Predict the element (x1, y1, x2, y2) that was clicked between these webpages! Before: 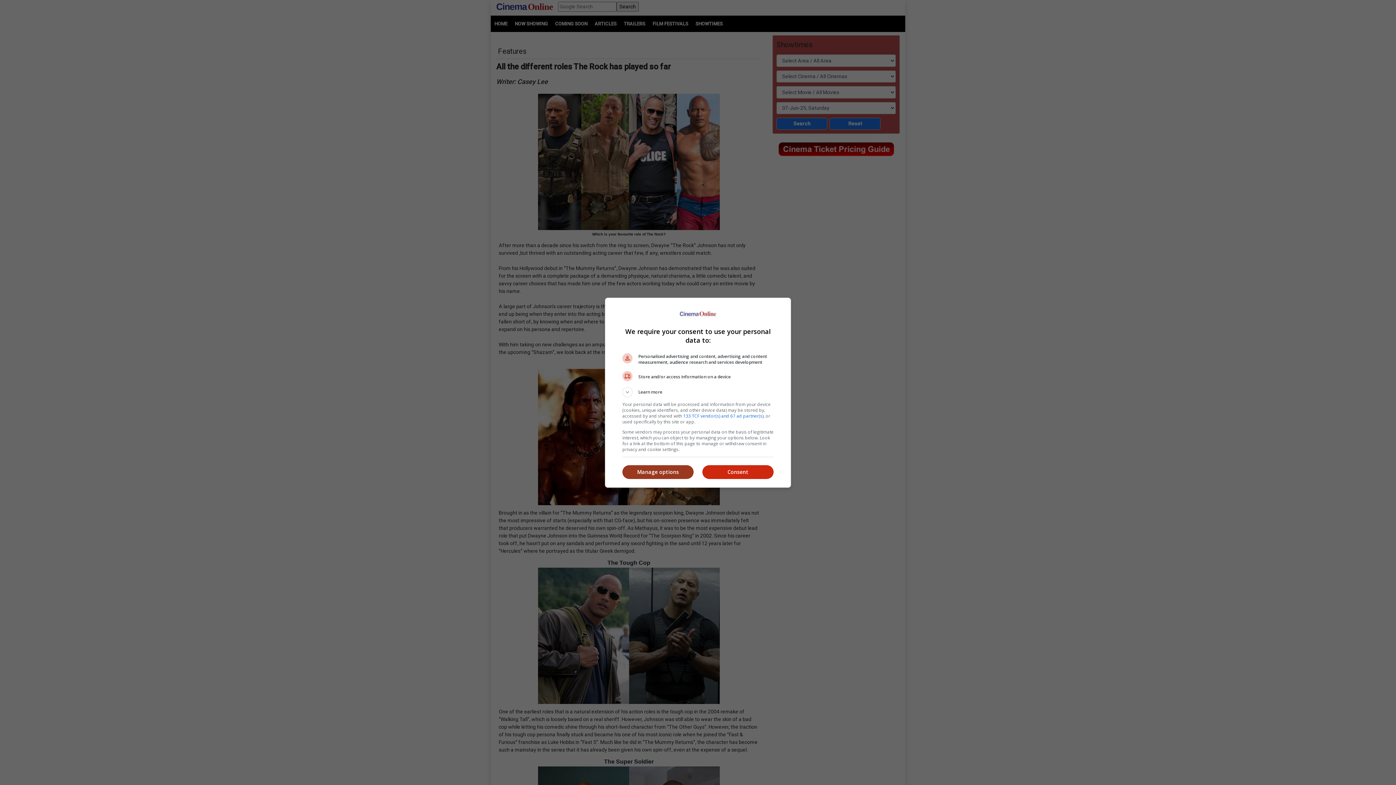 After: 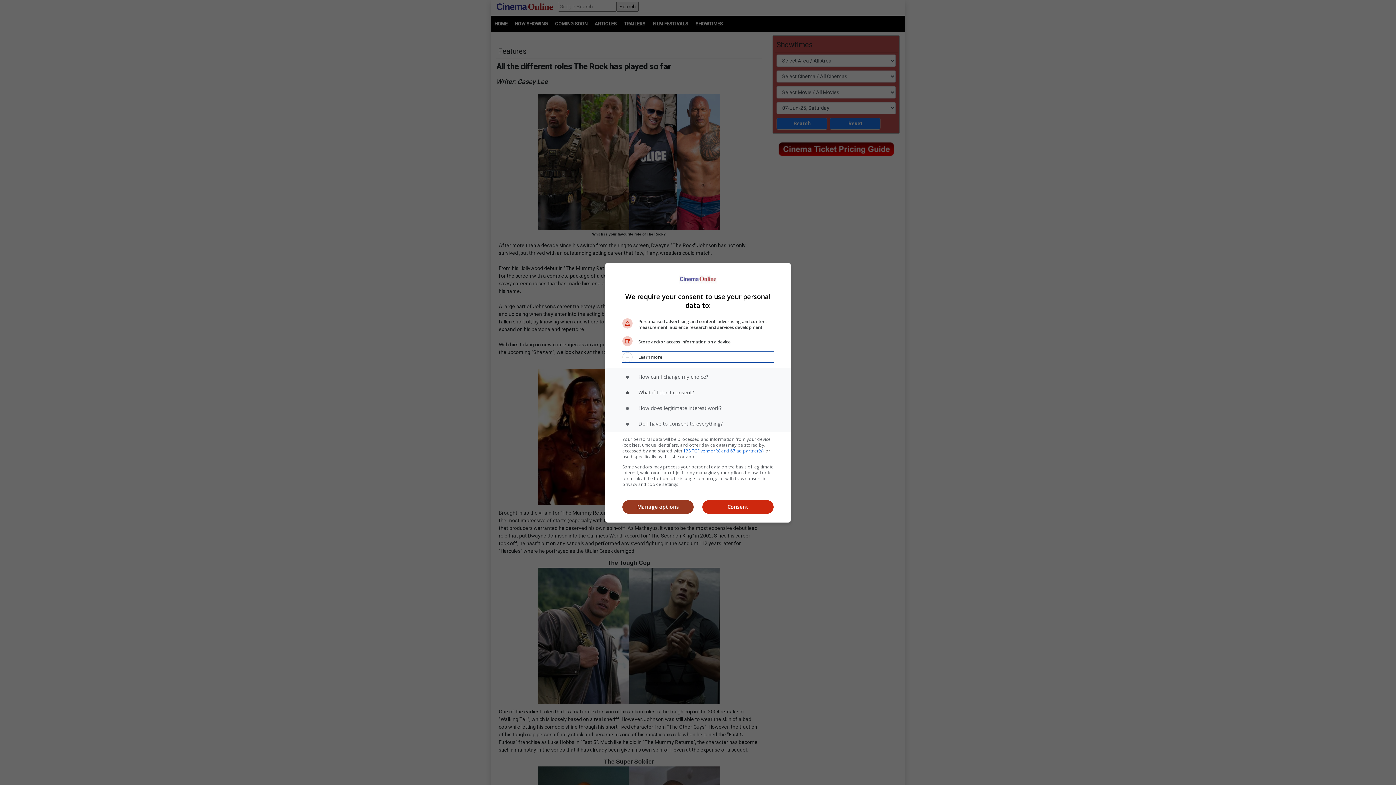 Action: bbox: (622, 387, 773, 397) label: Learn more